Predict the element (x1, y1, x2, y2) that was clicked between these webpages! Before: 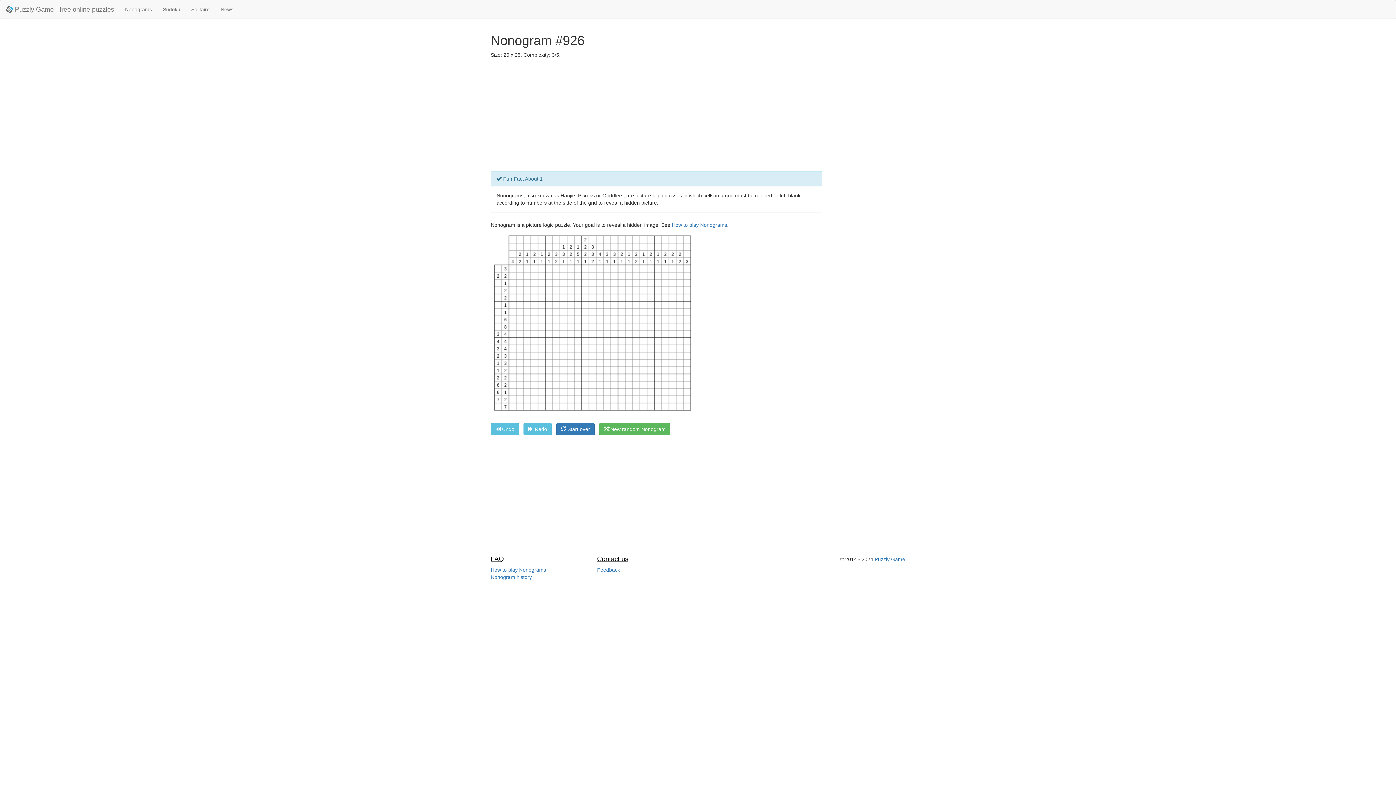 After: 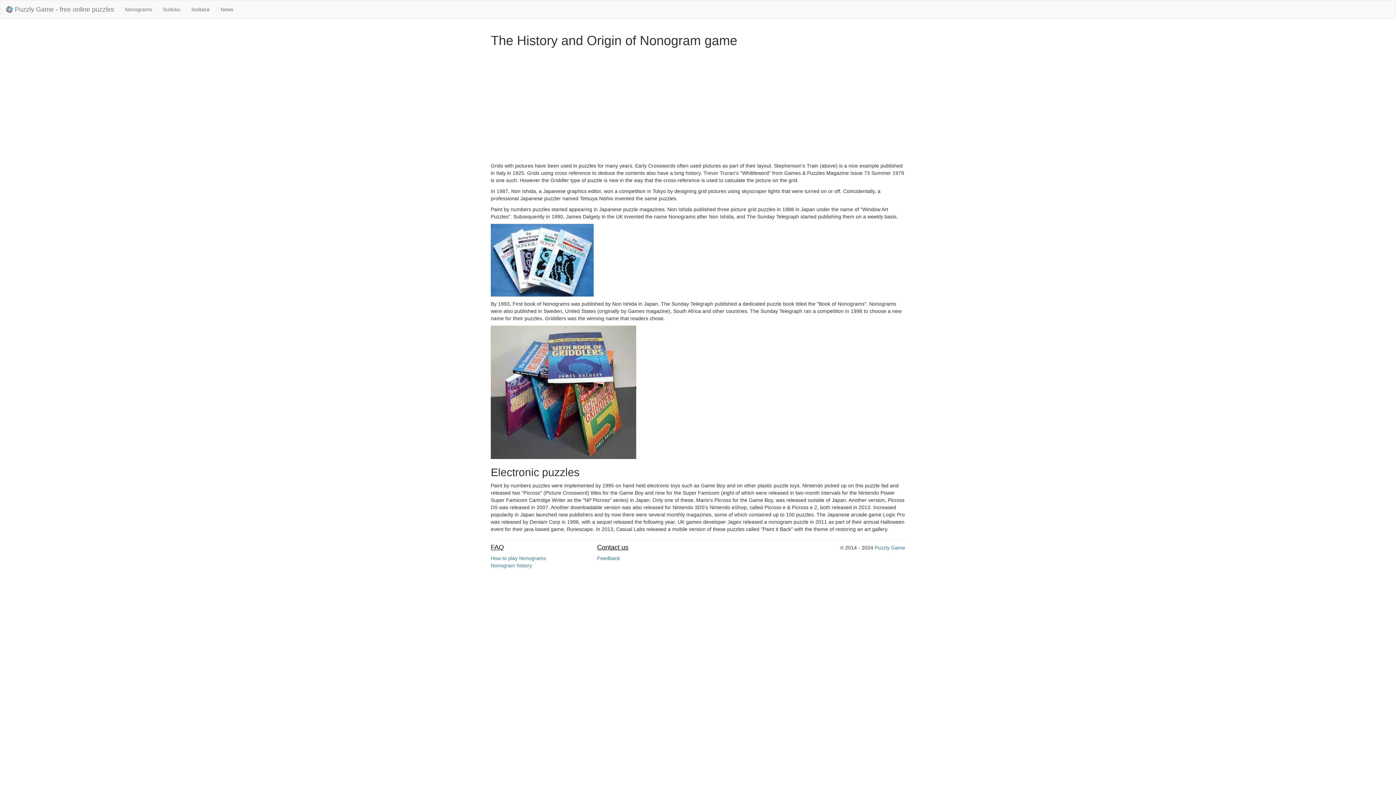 Action: label: Nonogram history bbox: (490, 574, 532, 580)